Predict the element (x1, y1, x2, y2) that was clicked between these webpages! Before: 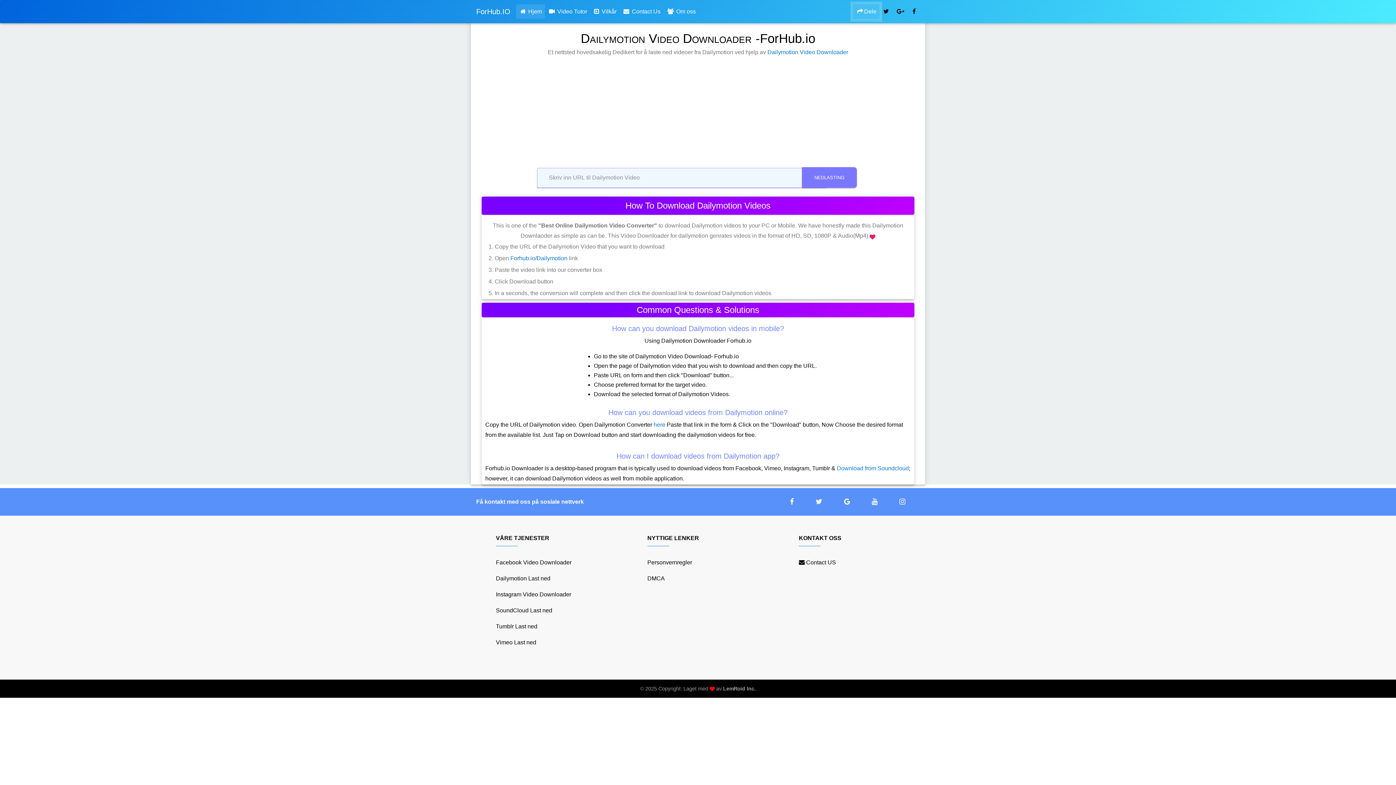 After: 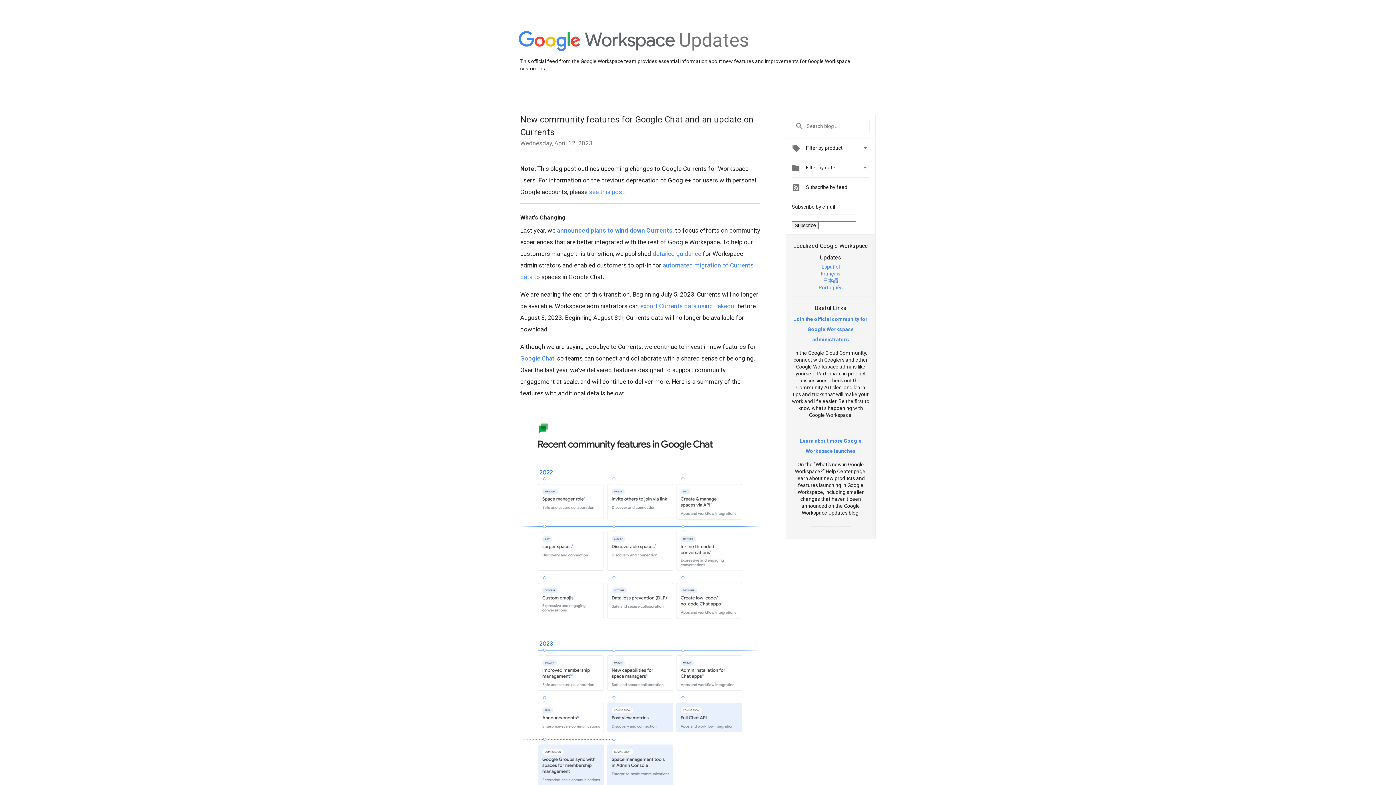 Action: bbox: (893, 4, 908, 18)